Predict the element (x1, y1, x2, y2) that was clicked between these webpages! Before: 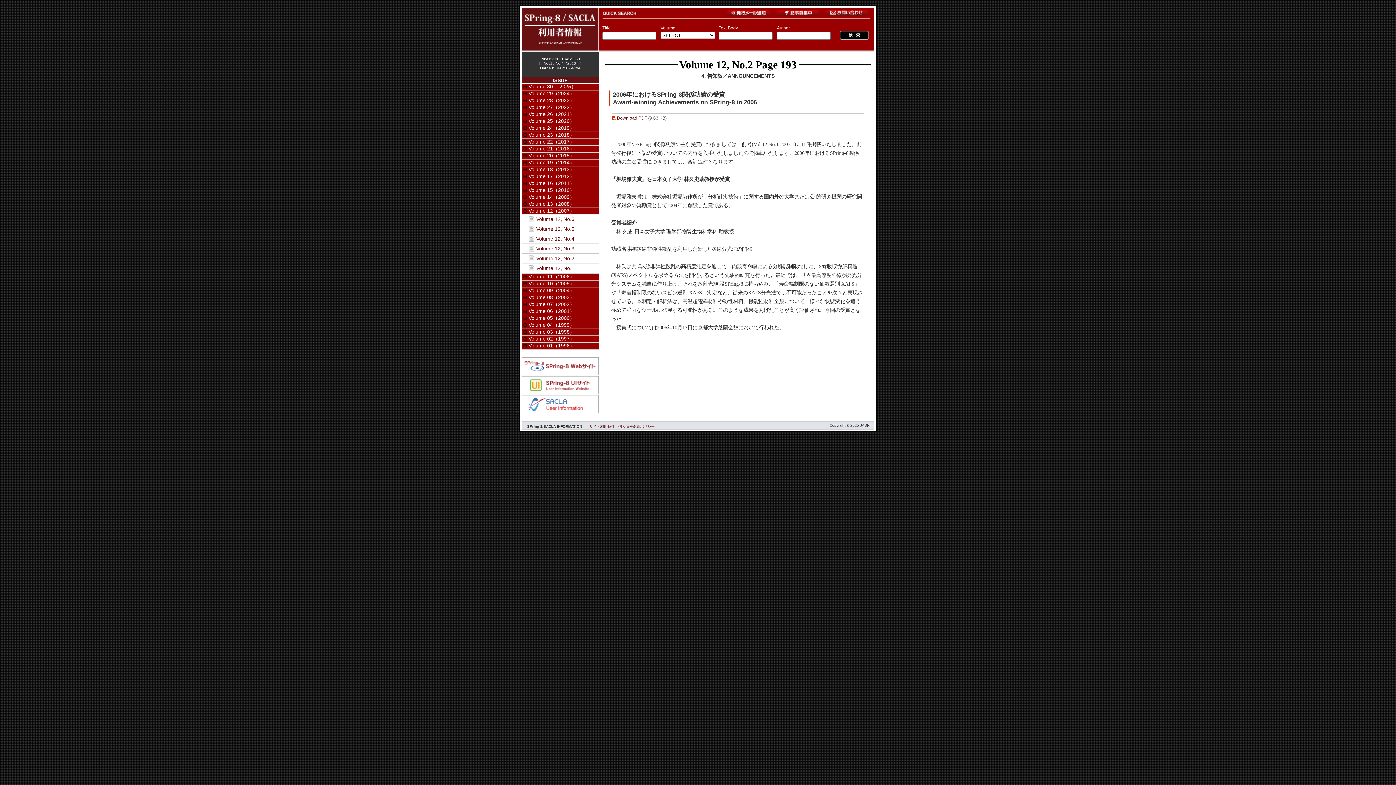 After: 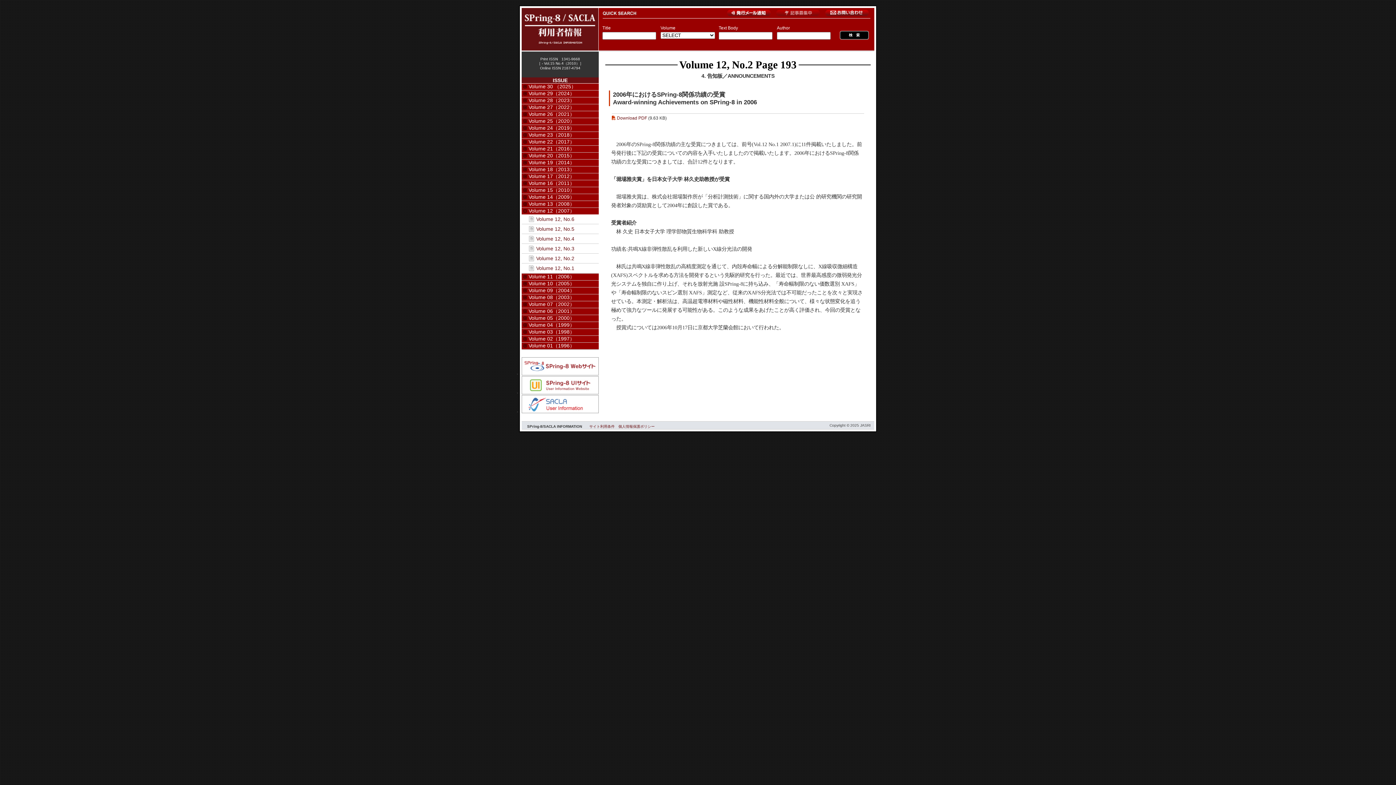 Action: bbox: (776, 12, 820, 16)